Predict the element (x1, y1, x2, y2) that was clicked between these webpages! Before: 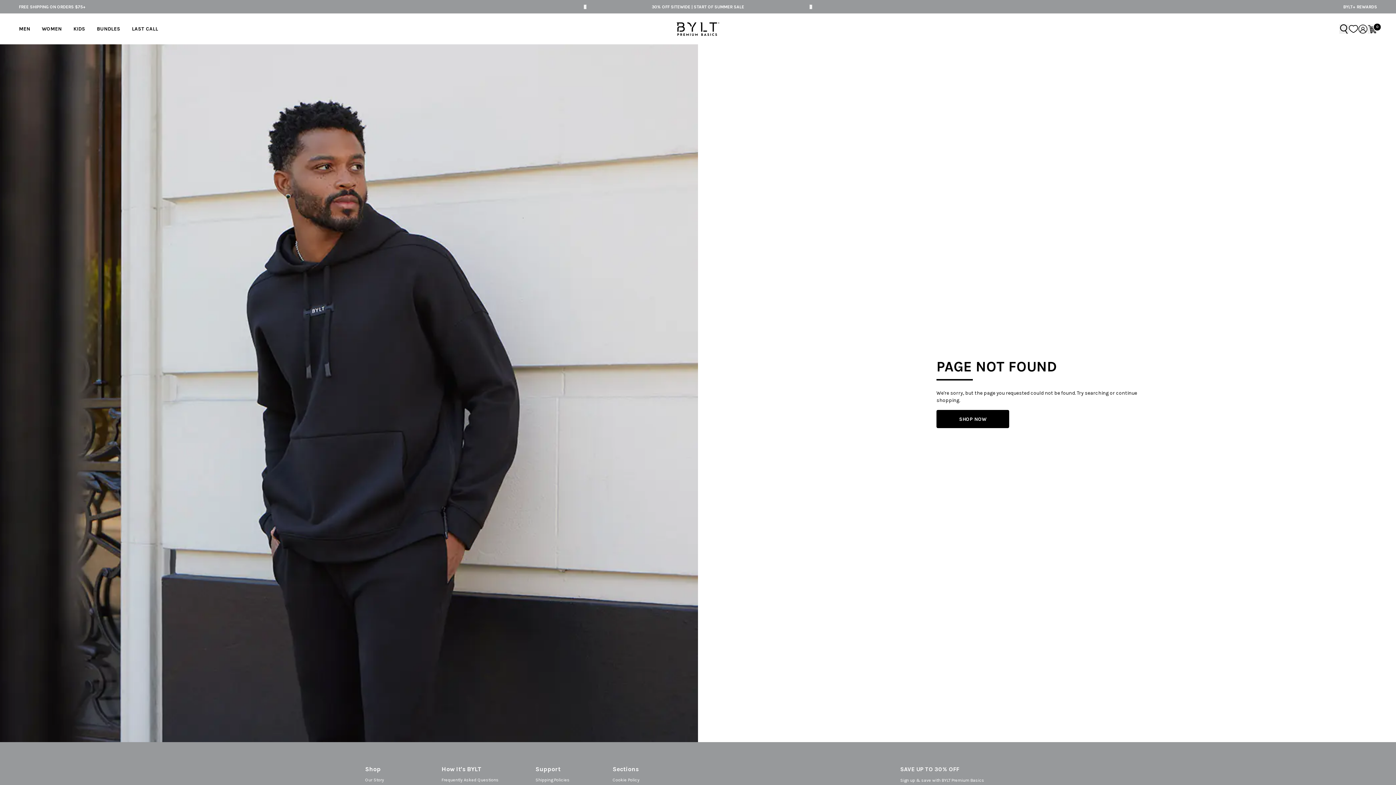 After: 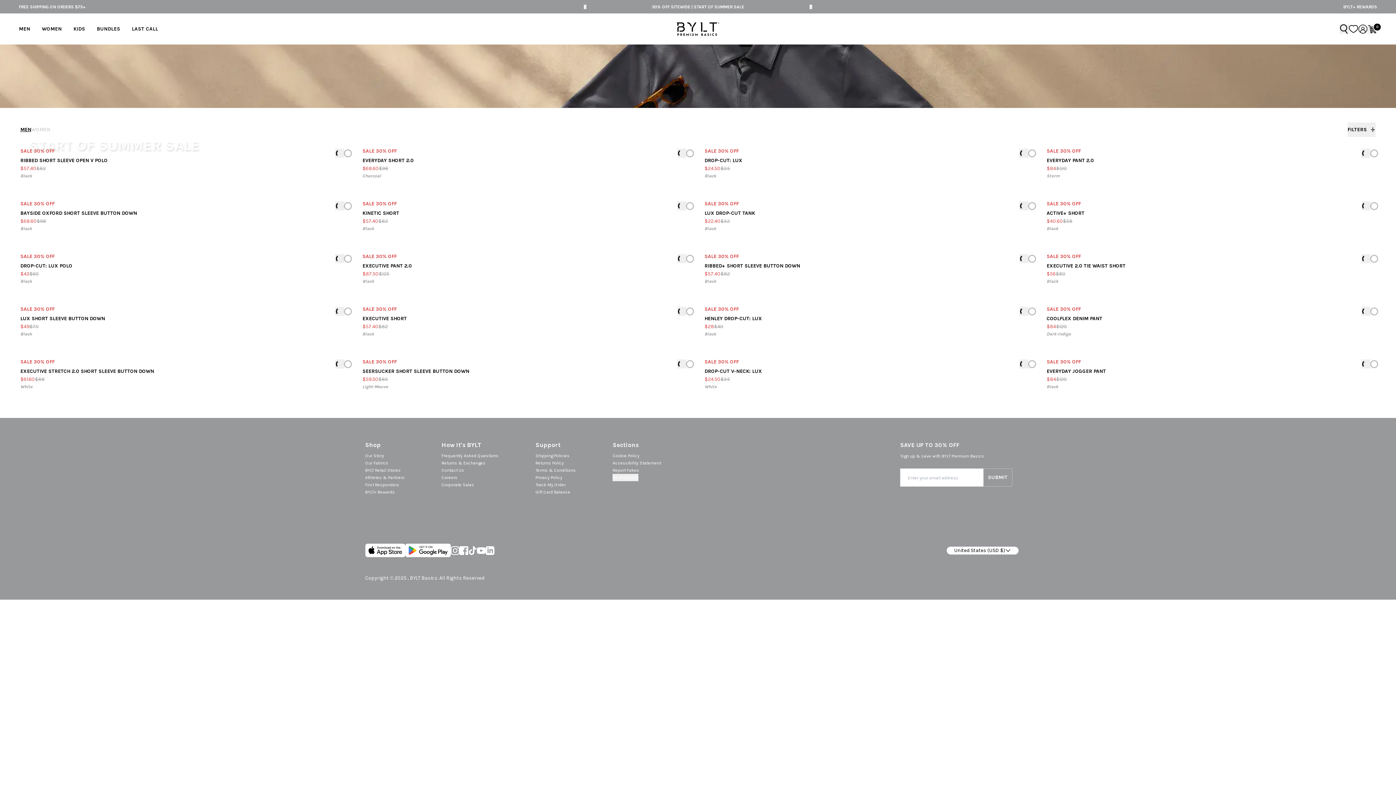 Action: label: 30% OFF Sitewide | Start of Summer Sale bbox: (652, 3, 744, 9)